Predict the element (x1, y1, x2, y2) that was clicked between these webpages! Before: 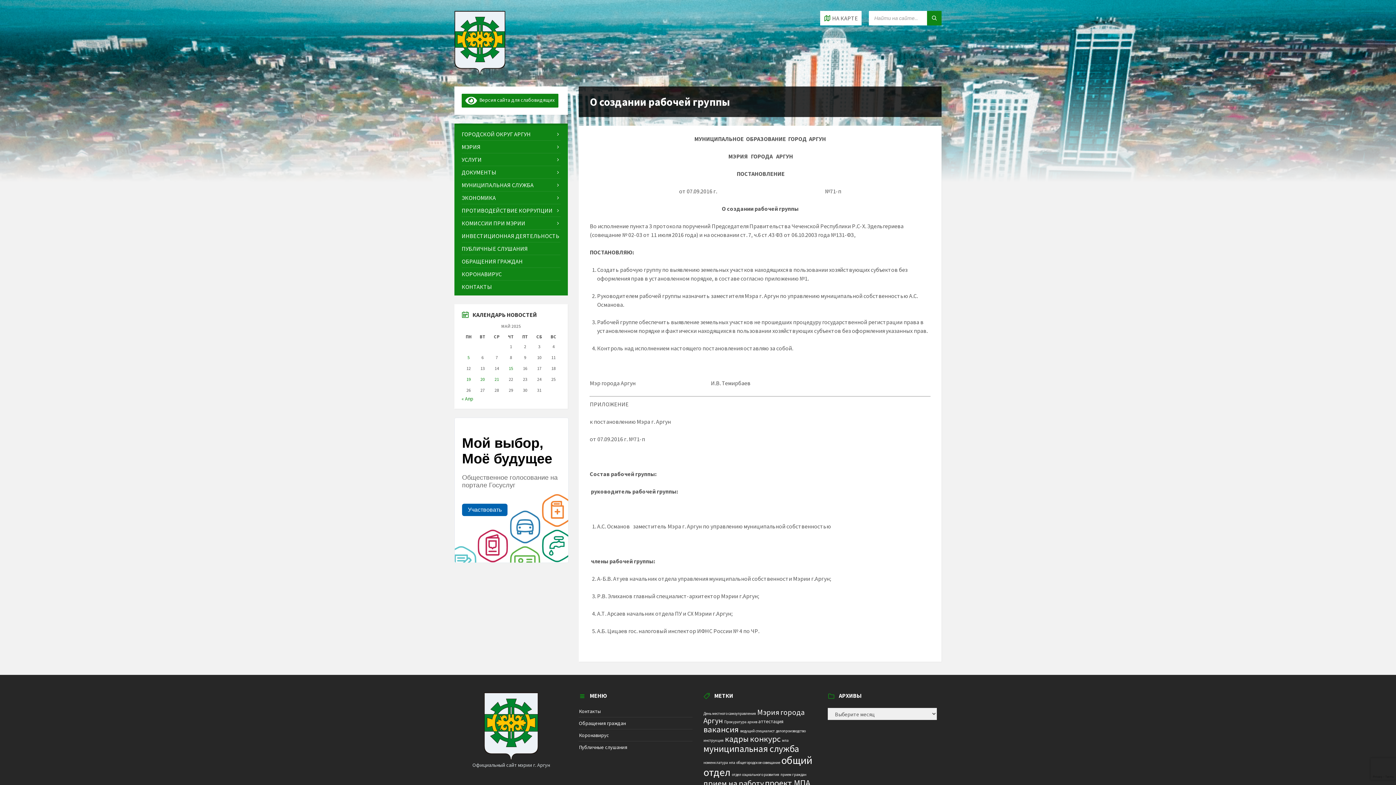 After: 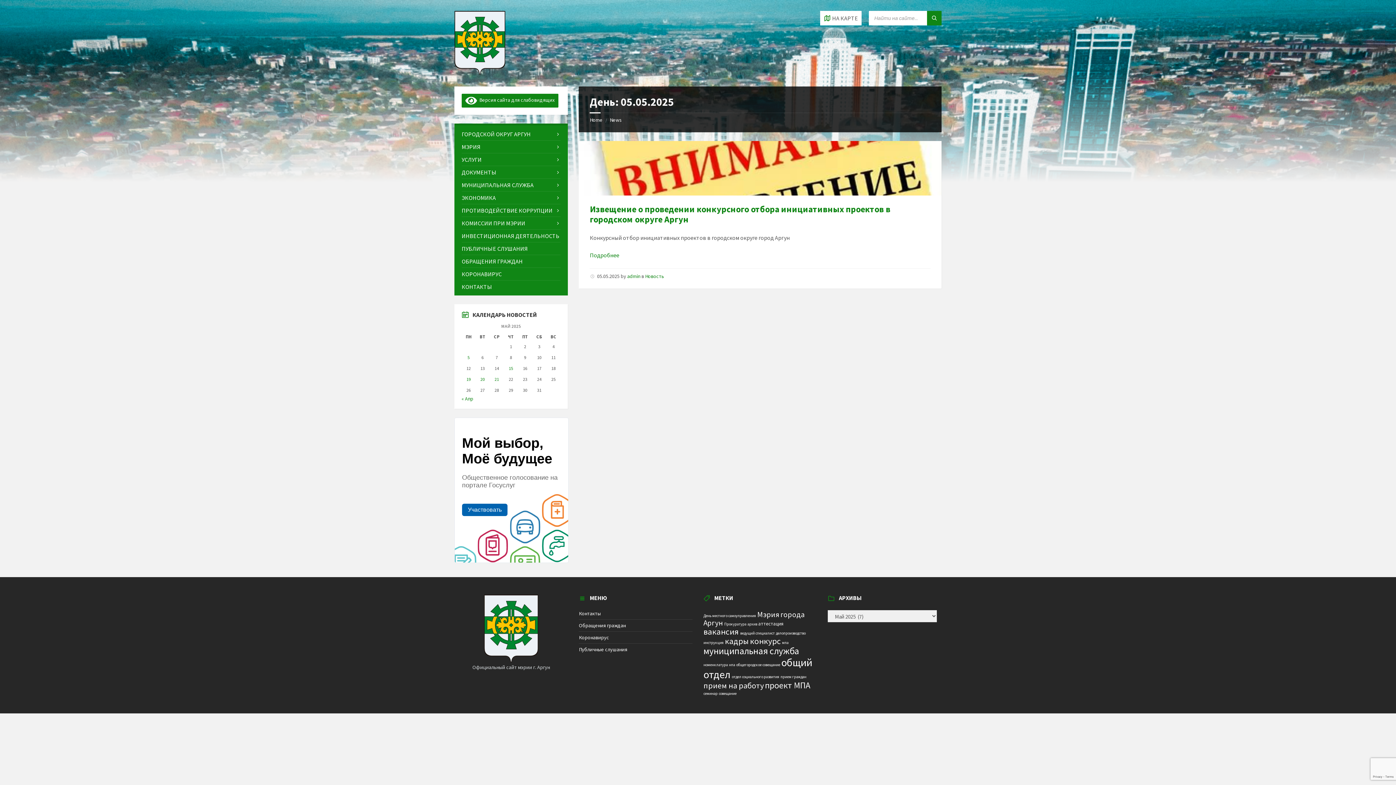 Action: bbox: (467, 354, 469, 360) label: Записи, опубликованные 05.05.2025